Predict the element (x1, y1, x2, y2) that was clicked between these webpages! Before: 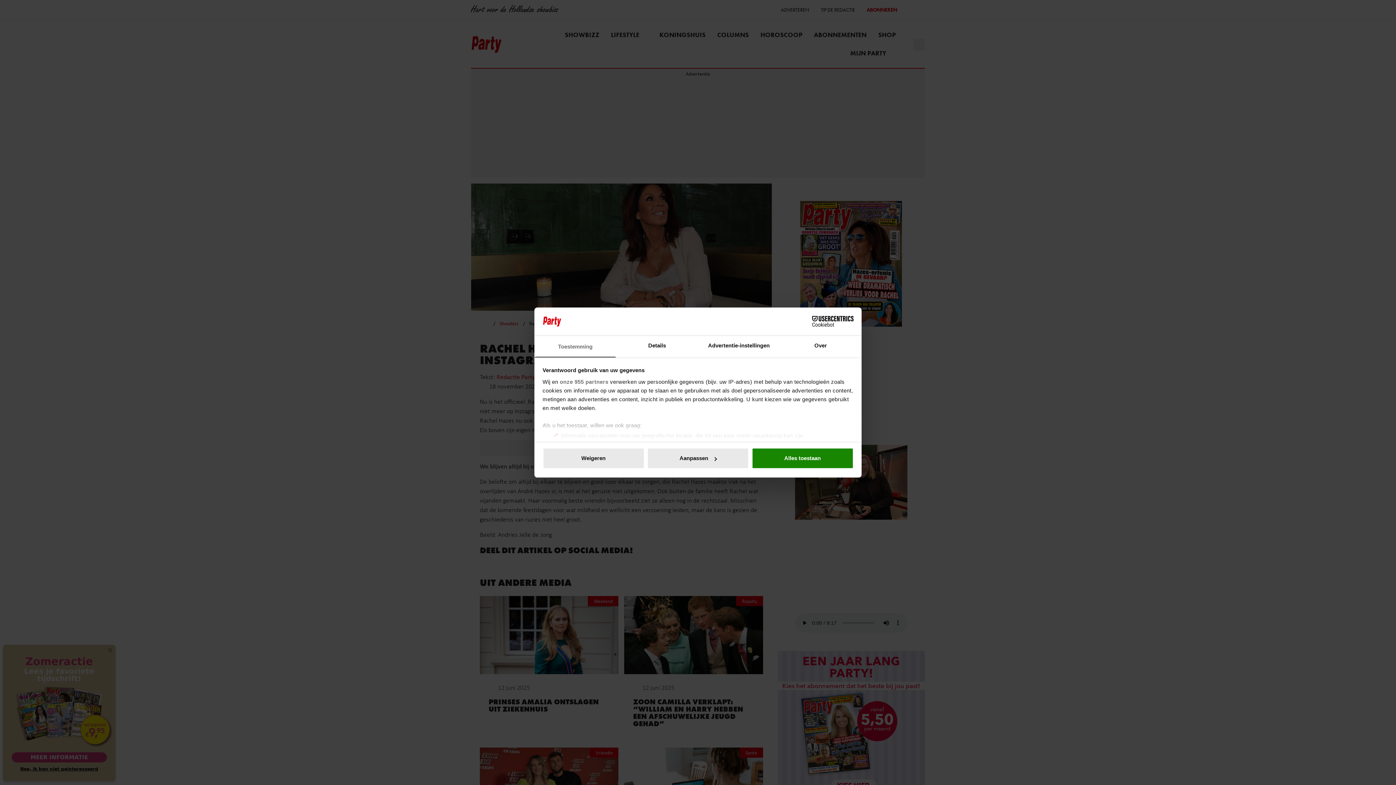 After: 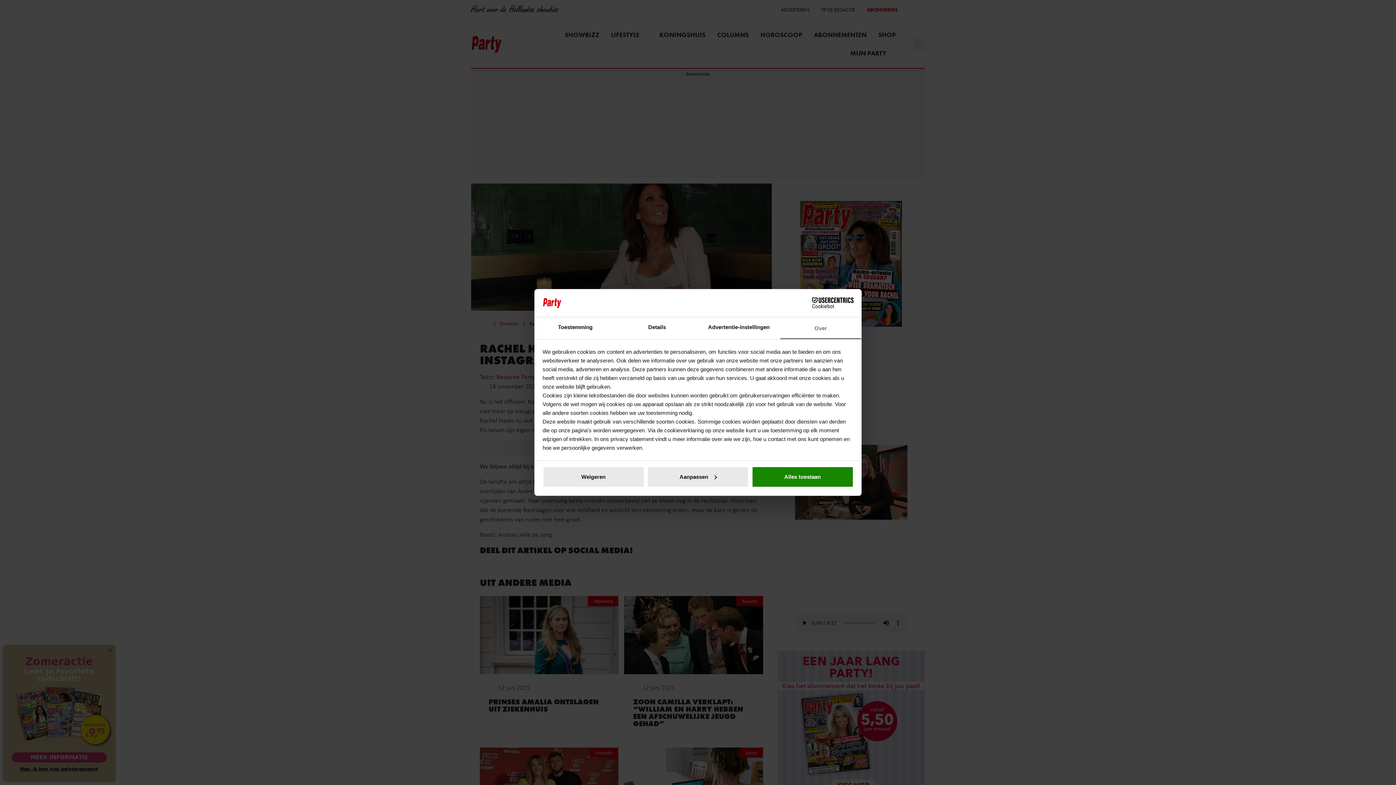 Action: label: Over bbox: (780, 335, 861, 357)